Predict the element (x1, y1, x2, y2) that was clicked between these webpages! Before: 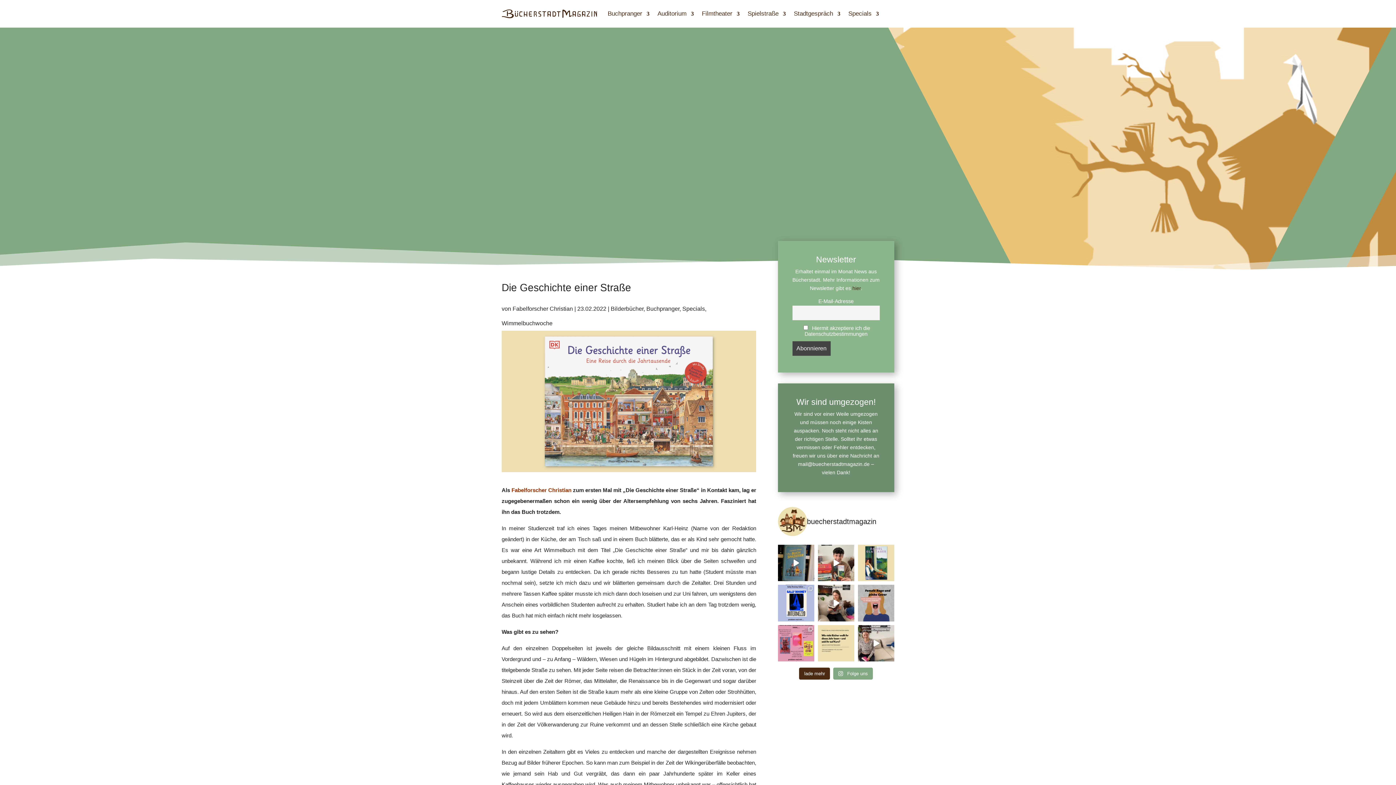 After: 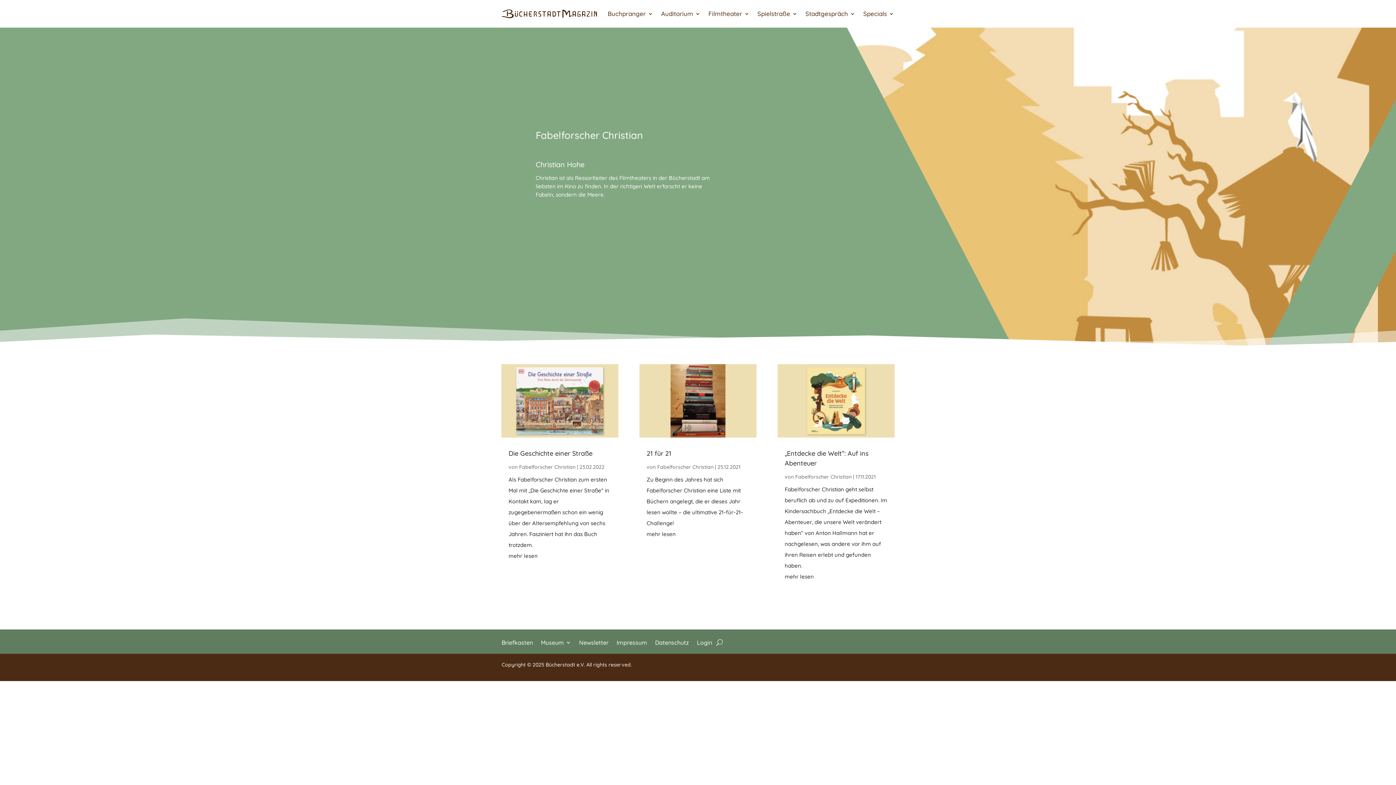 Action: label: Fabelforscher Christian bbox: (512, 305, 573, 312)